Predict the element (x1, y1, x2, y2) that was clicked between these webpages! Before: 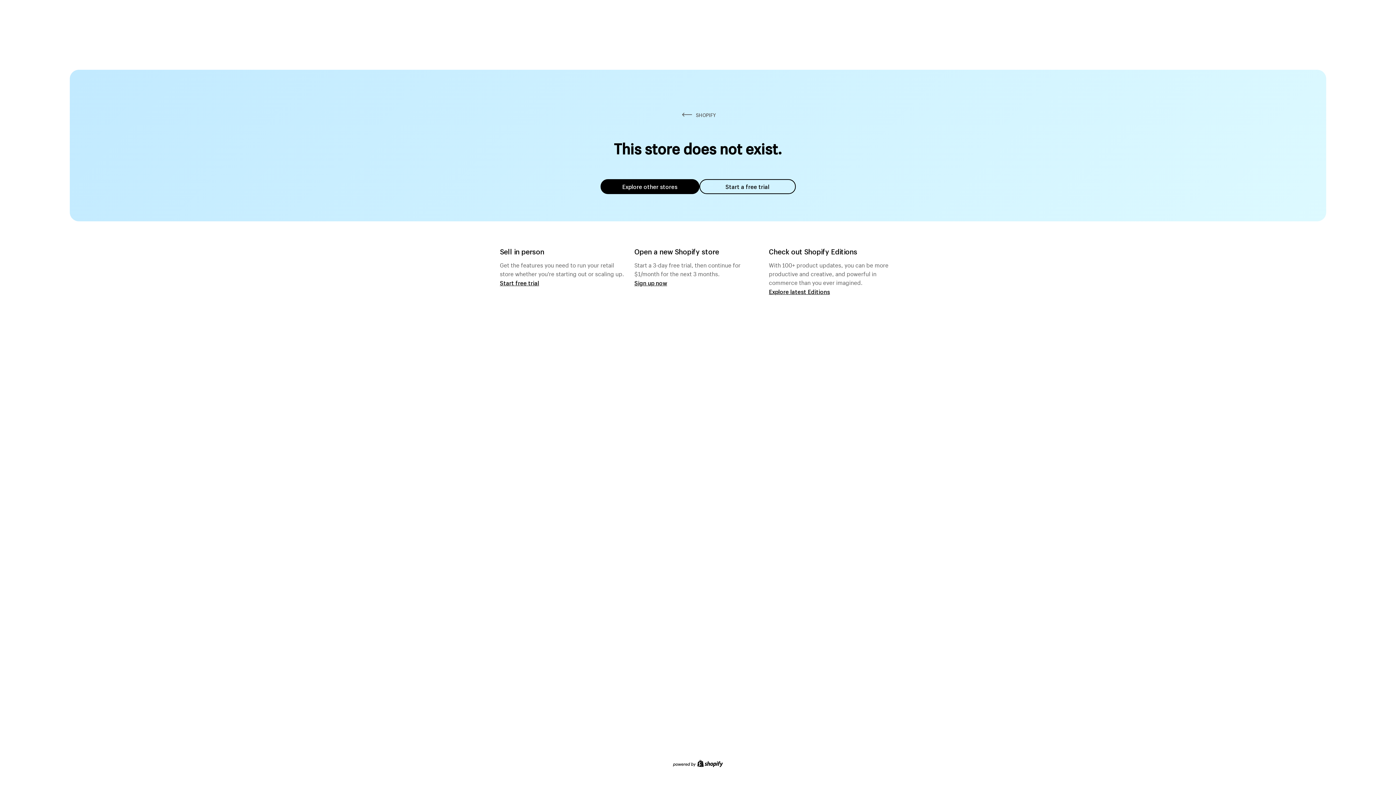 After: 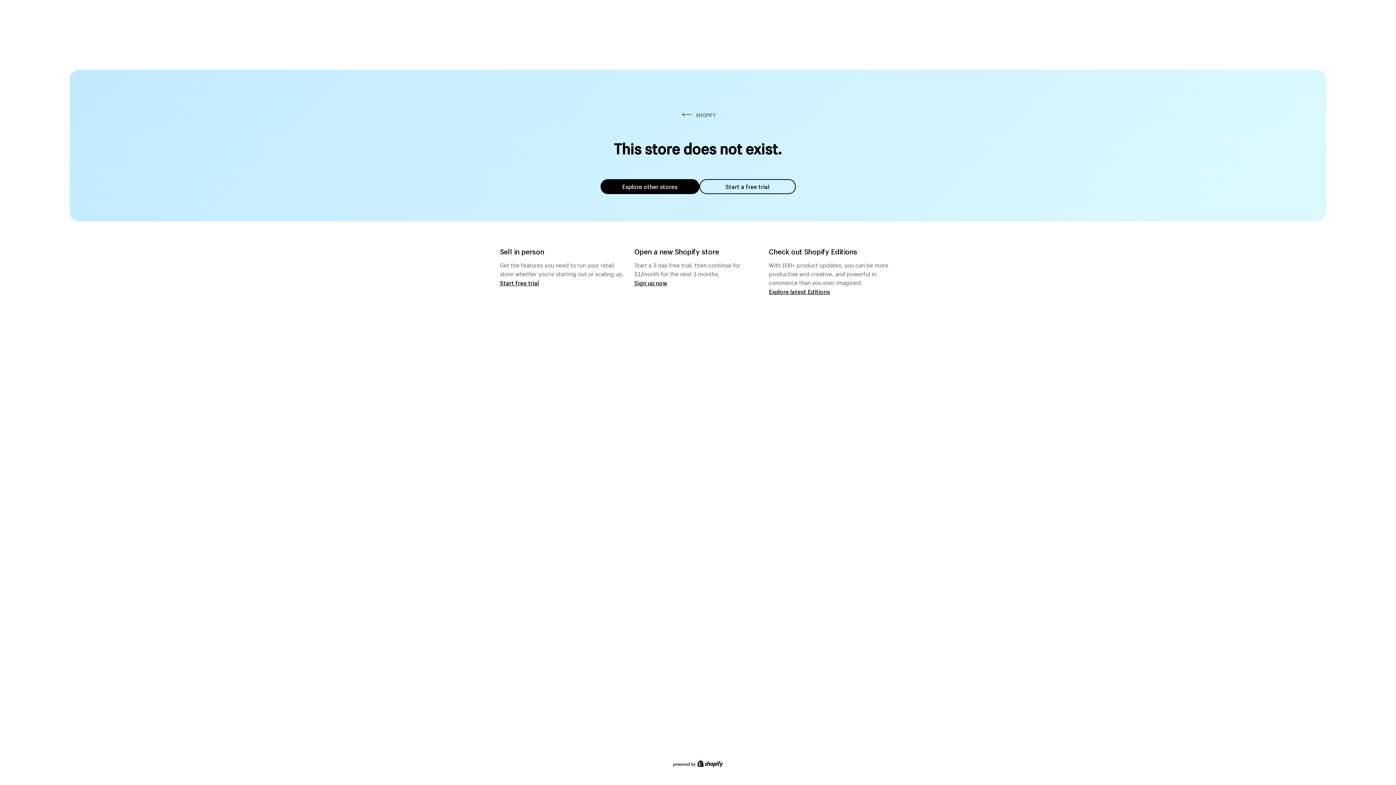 Action: label: Start a free trial bbox: (699, 179, 795, 194)